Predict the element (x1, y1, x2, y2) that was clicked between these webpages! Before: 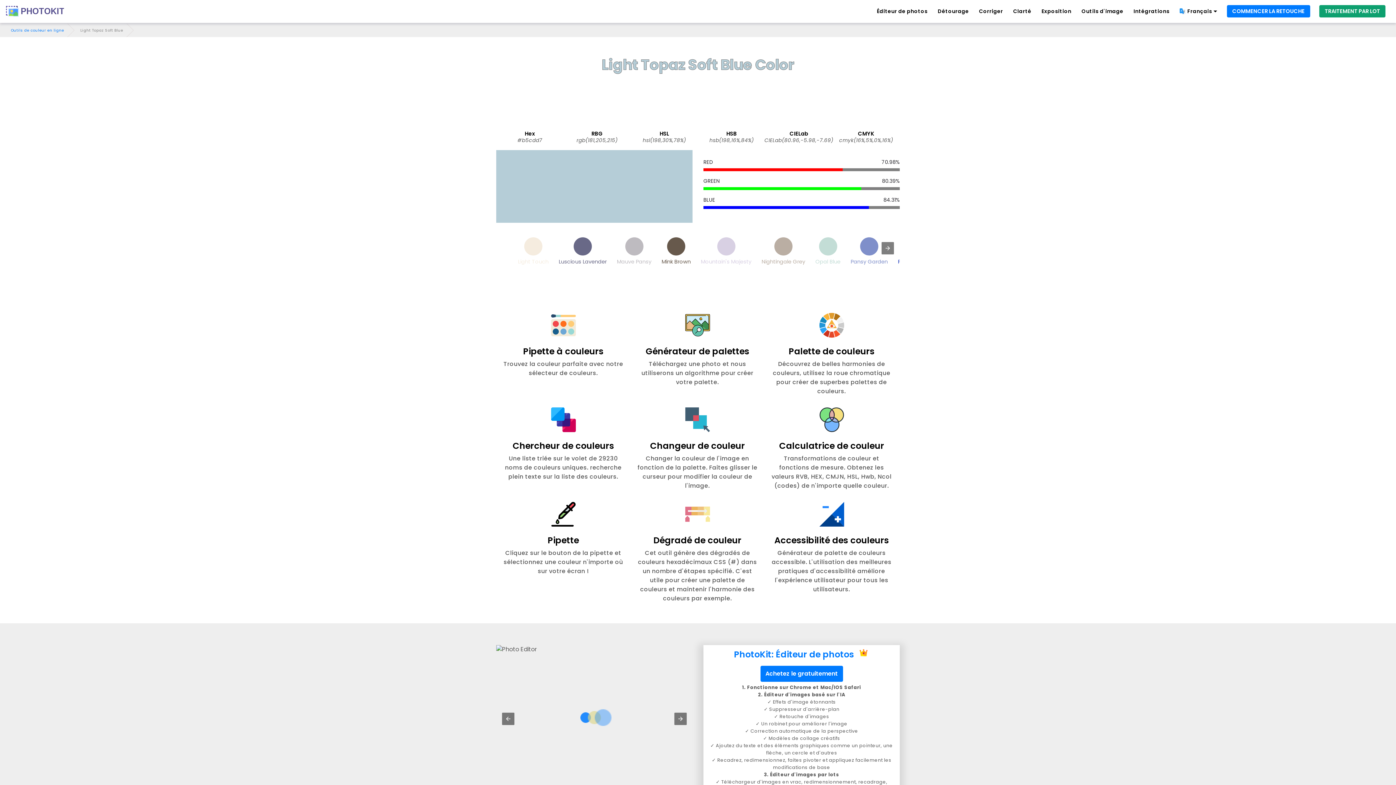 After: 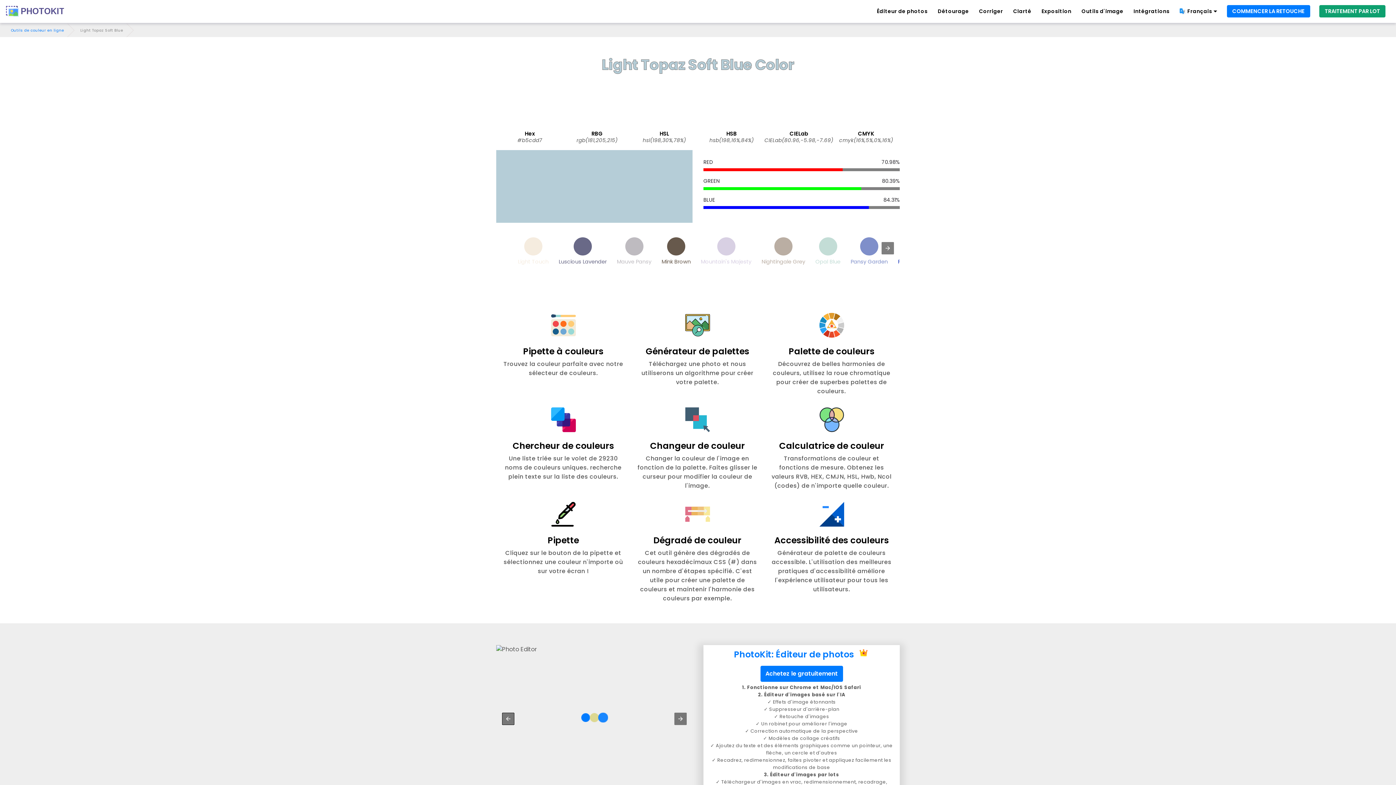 Action: bbox: (502, 712, 514, 725)